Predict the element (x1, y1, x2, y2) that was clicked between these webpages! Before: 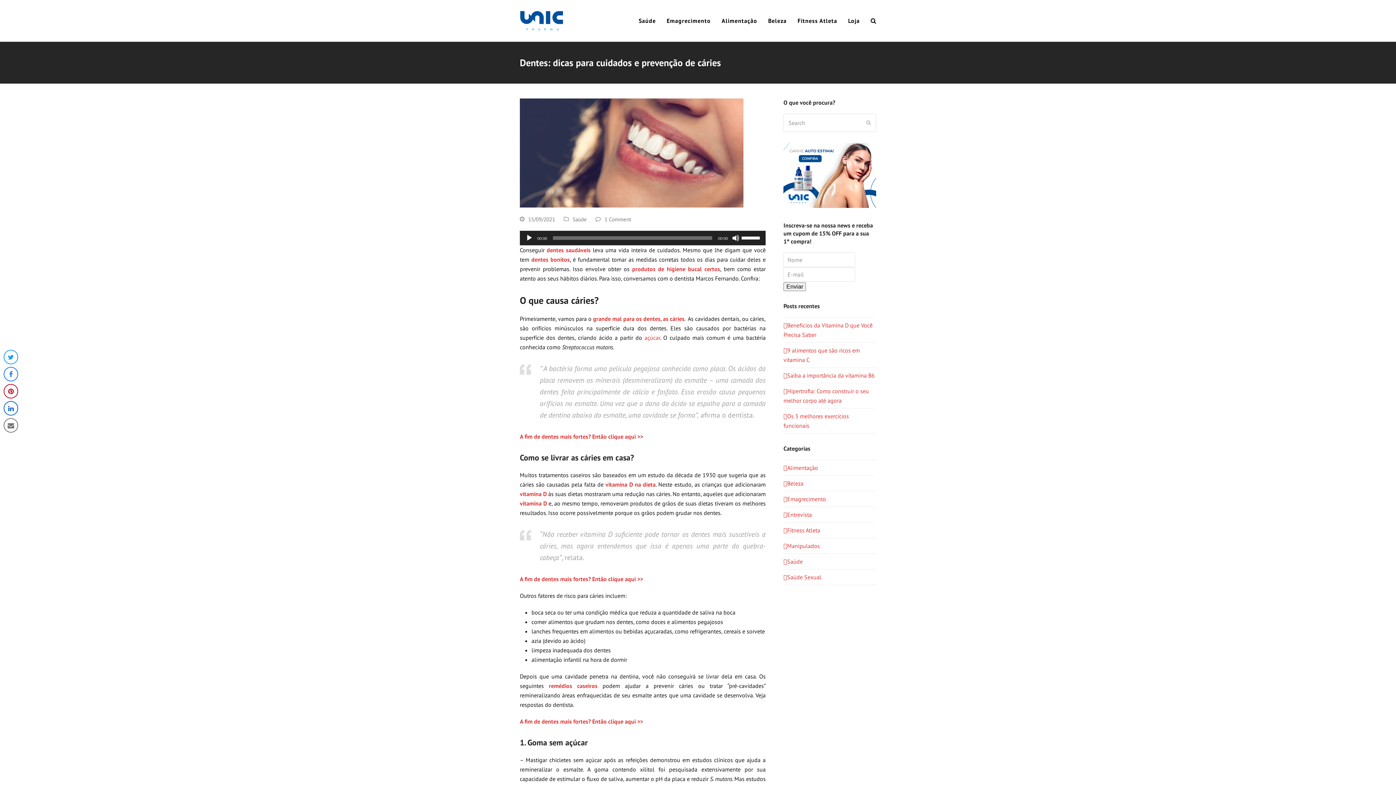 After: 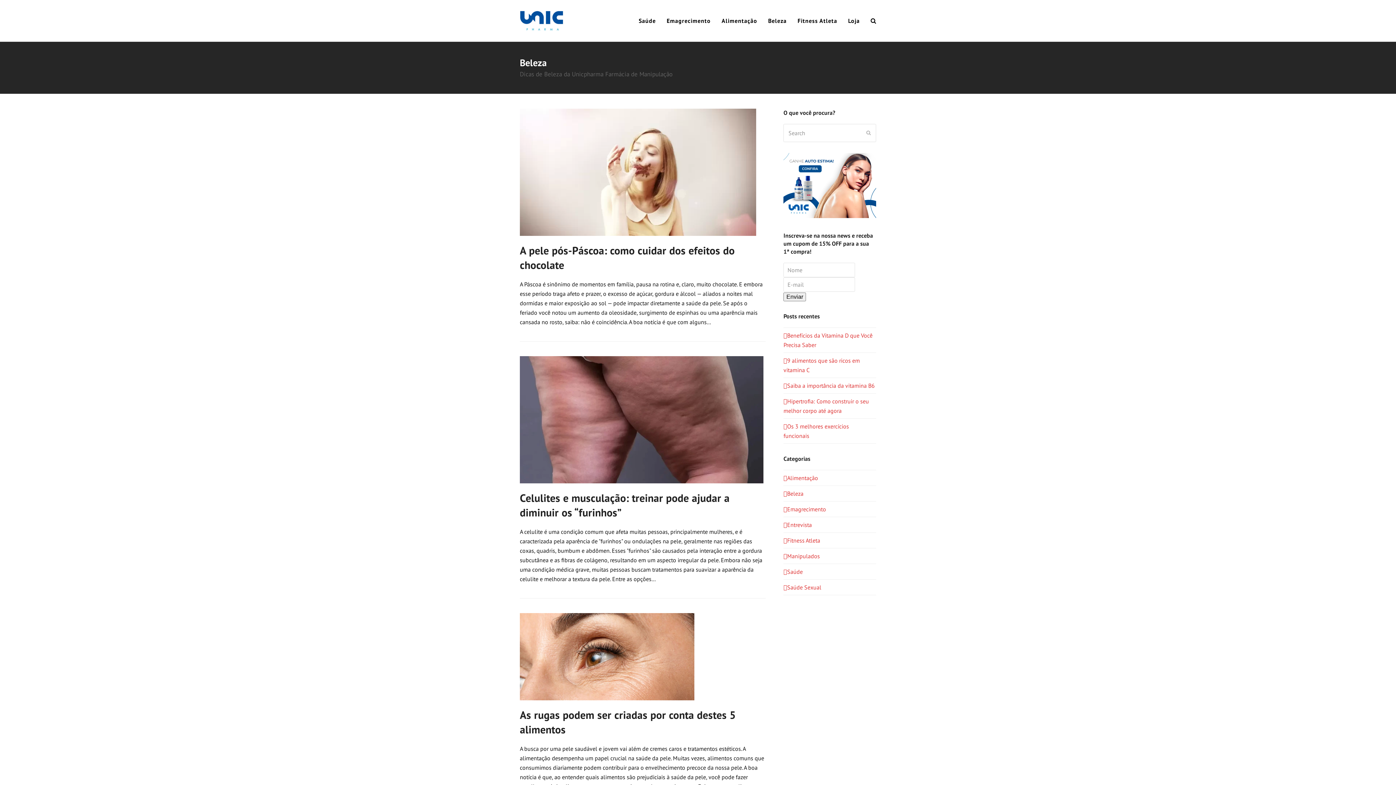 Action: label: Beleza bbox: (762, 11, 792, 29)